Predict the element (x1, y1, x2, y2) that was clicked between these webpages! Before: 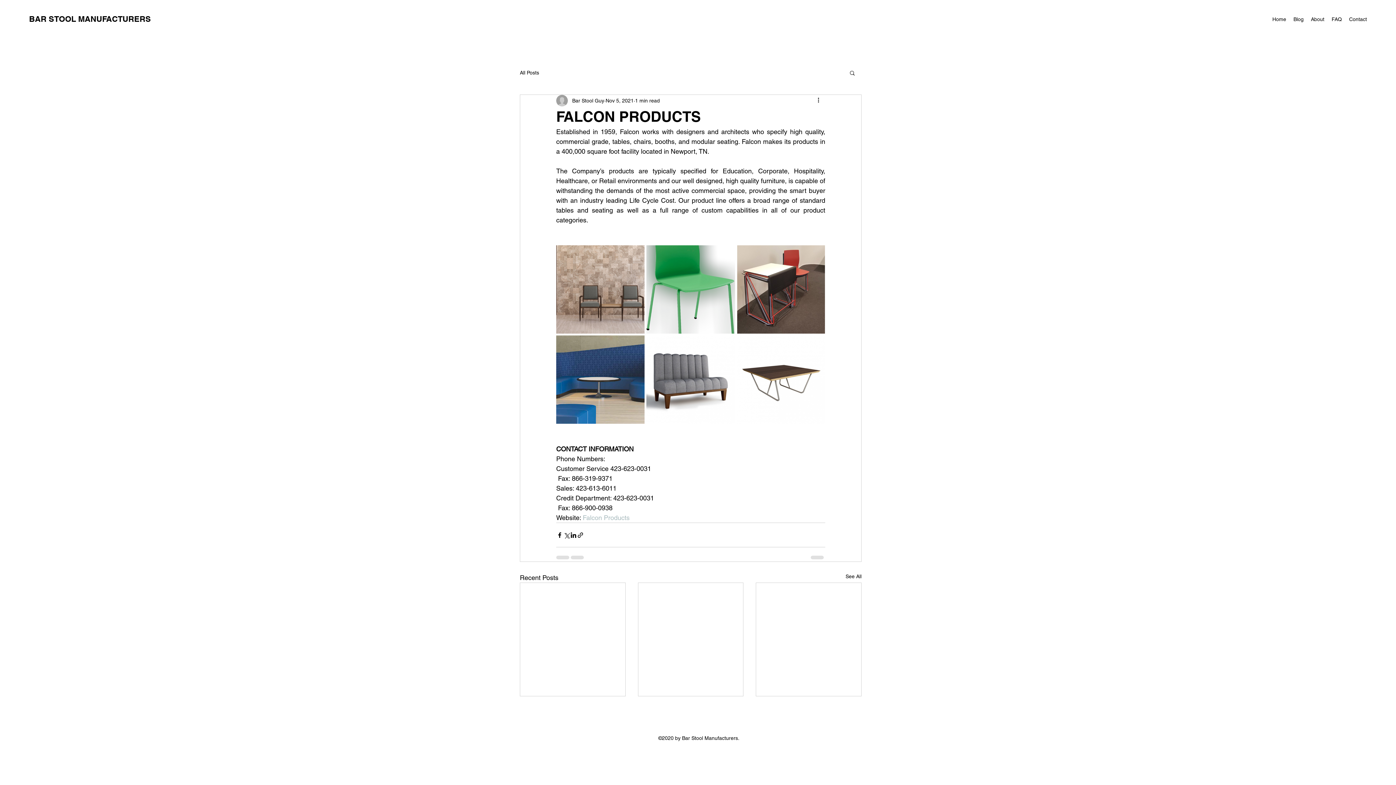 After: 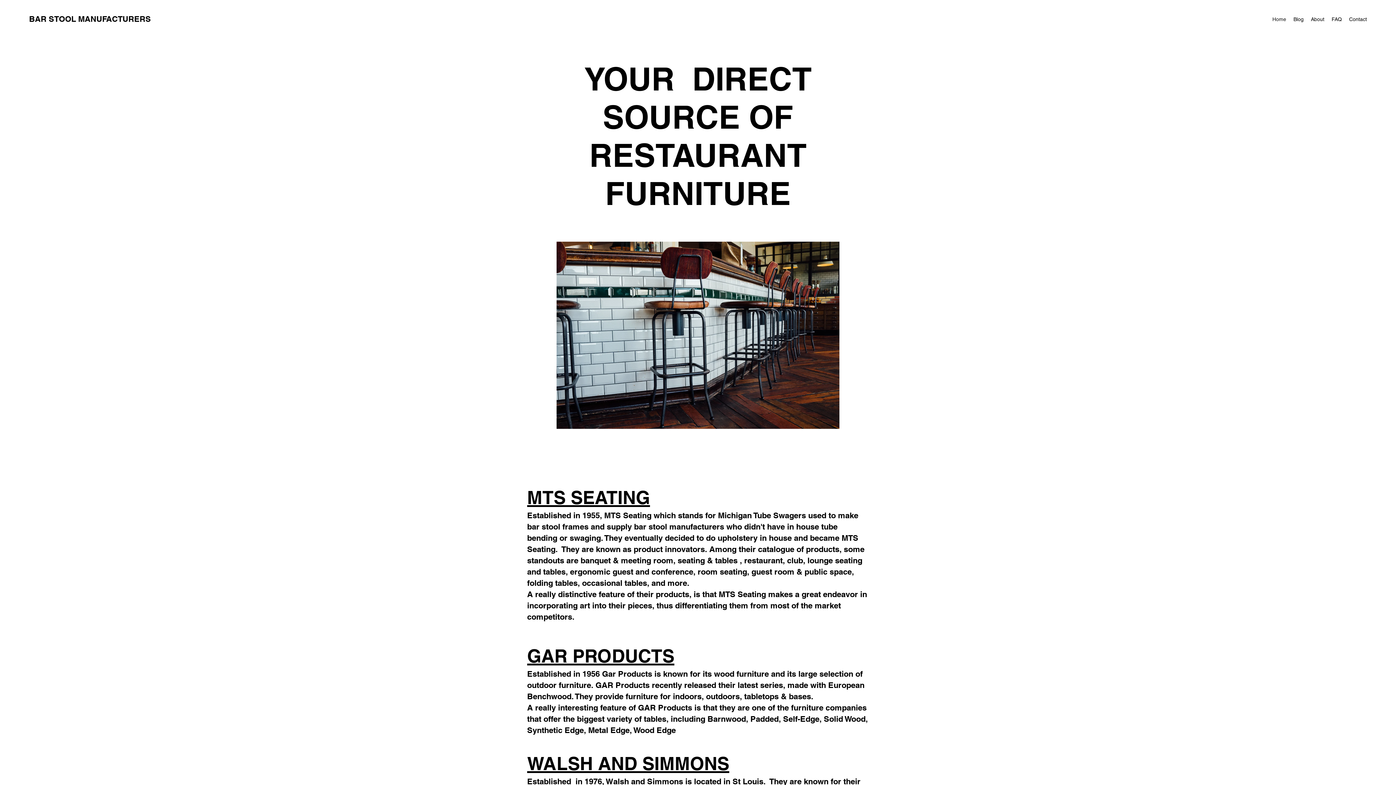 Action: label: Home bbox: (1269, 13, 1290, 24)